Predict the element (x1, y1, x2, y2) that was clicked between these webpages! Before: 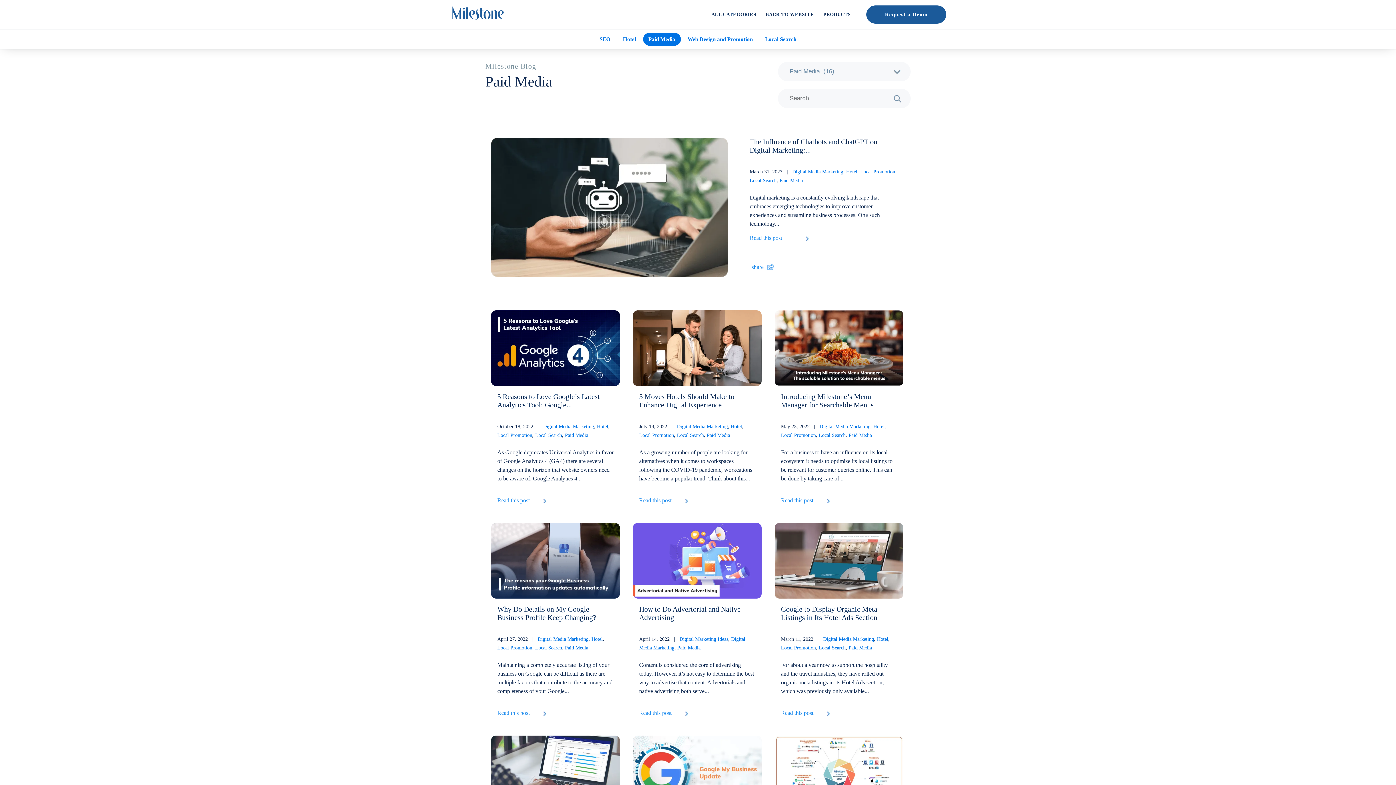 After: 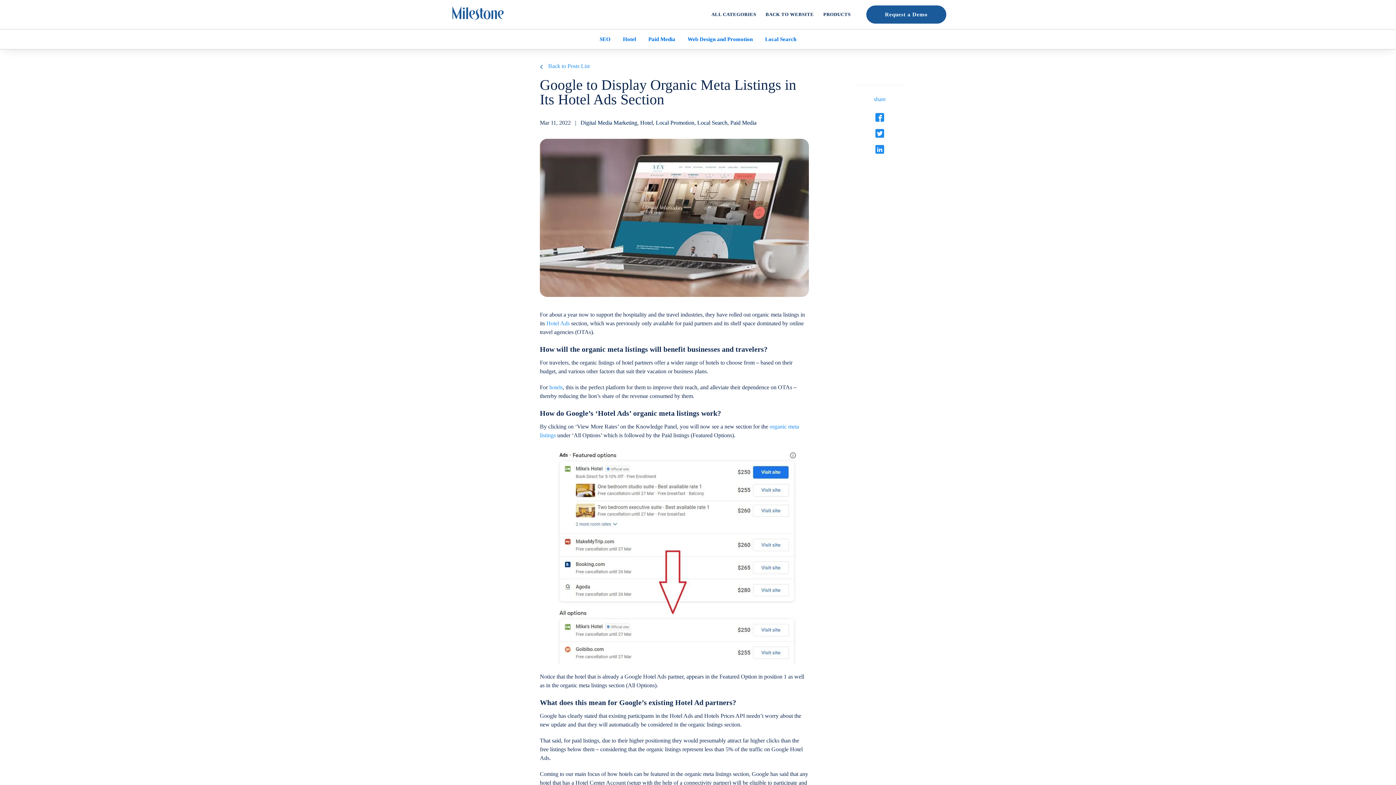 Action: label: Read this post
Google to Display Organic Meta Listings in Its Hotel Ads Section bbox: (781, 709, 813, 722)